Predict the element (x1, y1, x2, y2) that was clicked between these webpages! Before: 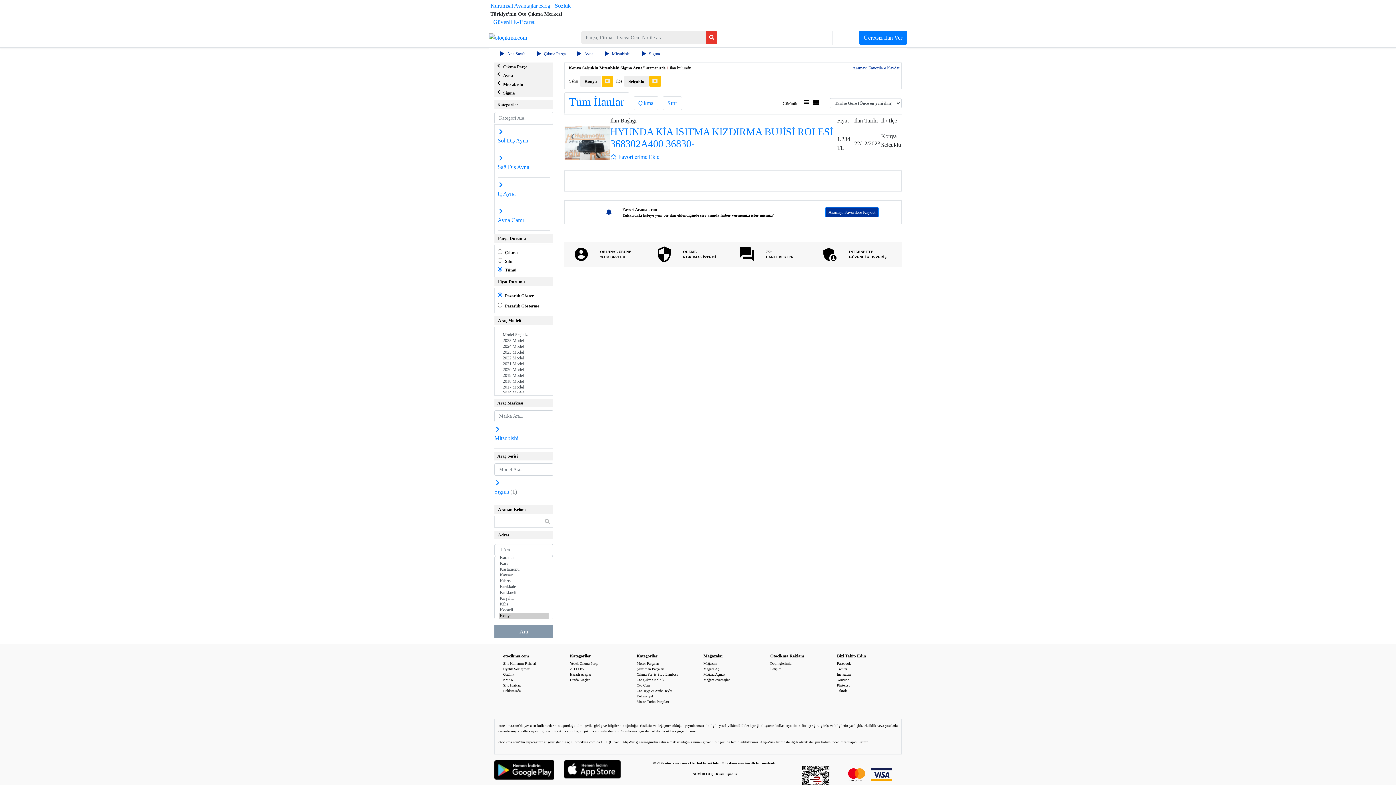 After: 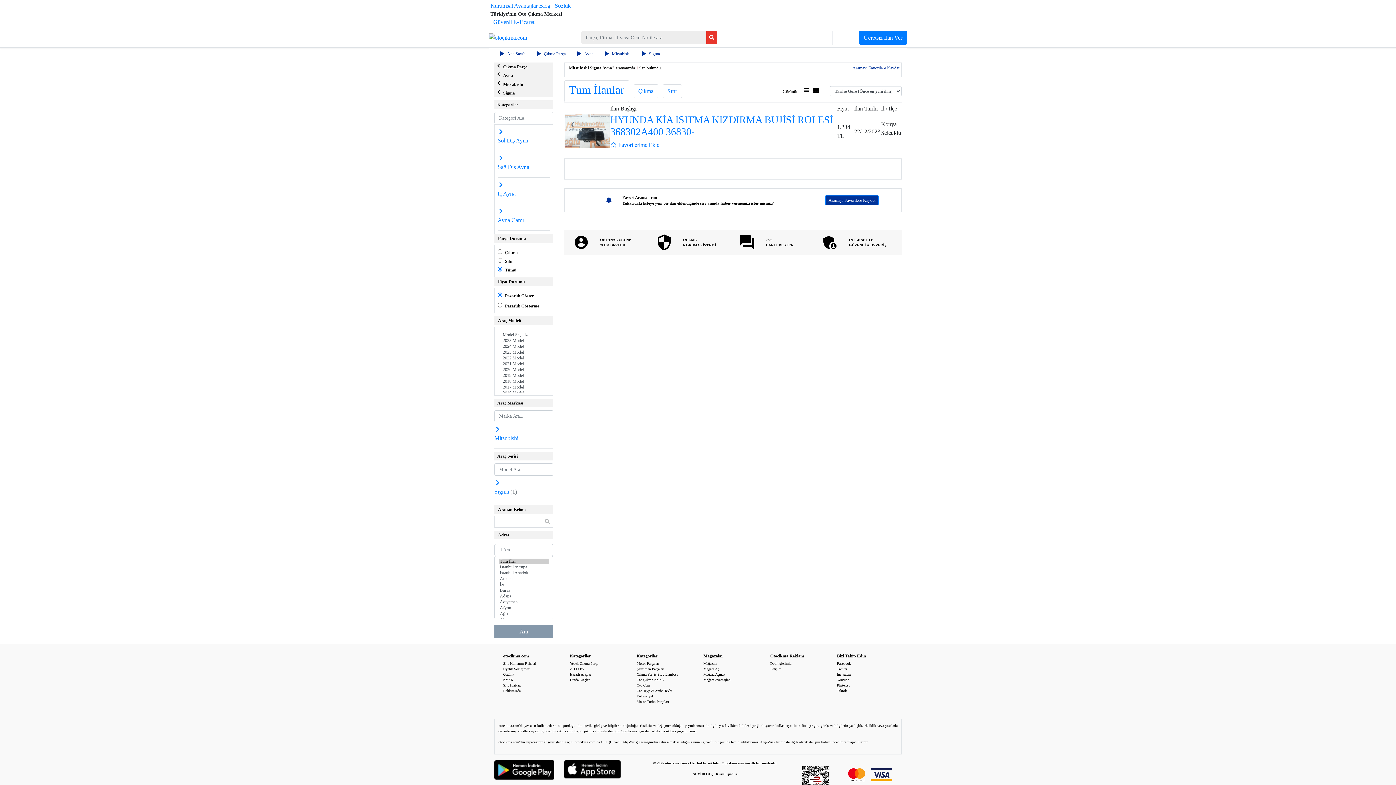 Action: label: Sigma bbox: (636, 47, 665, 60)